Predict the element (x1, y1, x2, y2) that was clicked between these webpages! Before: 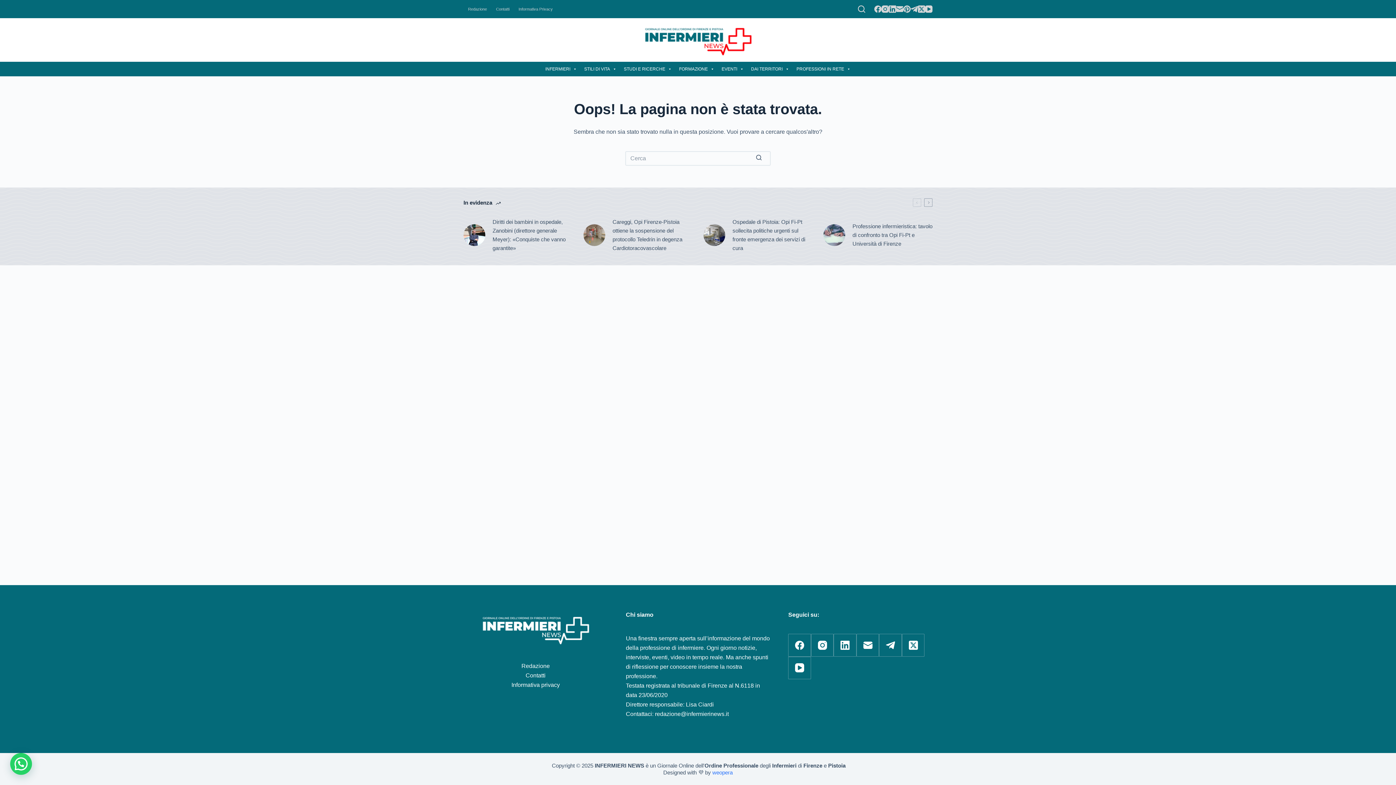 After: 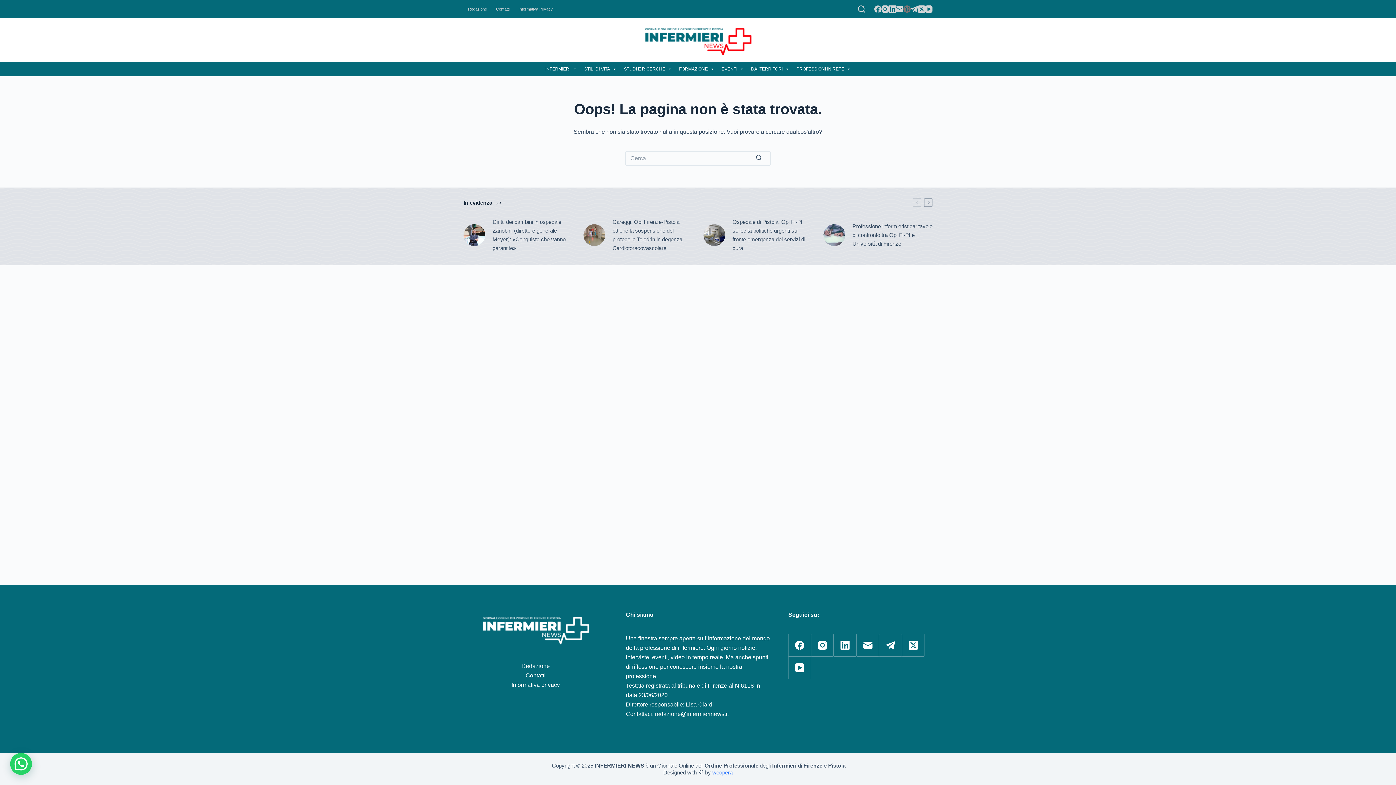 Action: label: Pinterest bbox: (903, 5, 910, 12)